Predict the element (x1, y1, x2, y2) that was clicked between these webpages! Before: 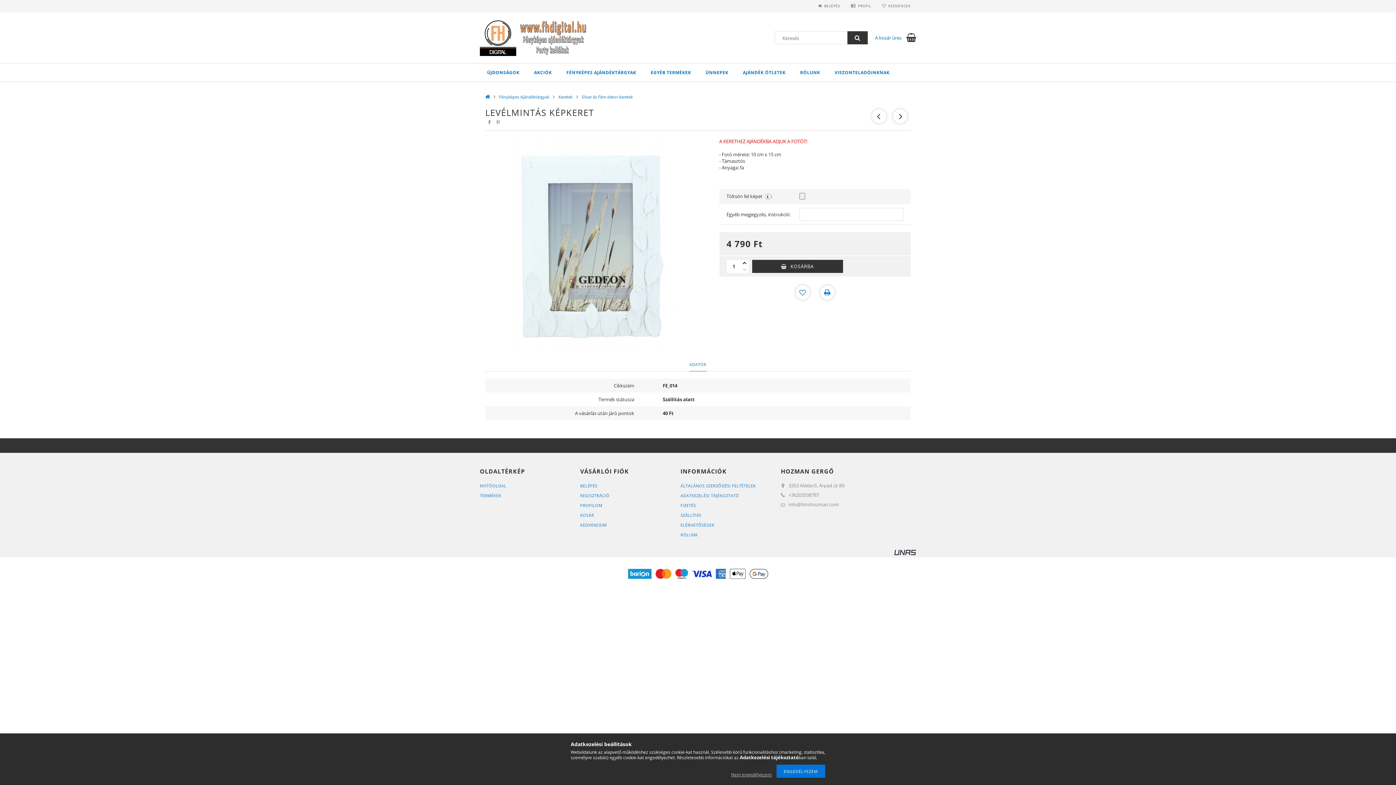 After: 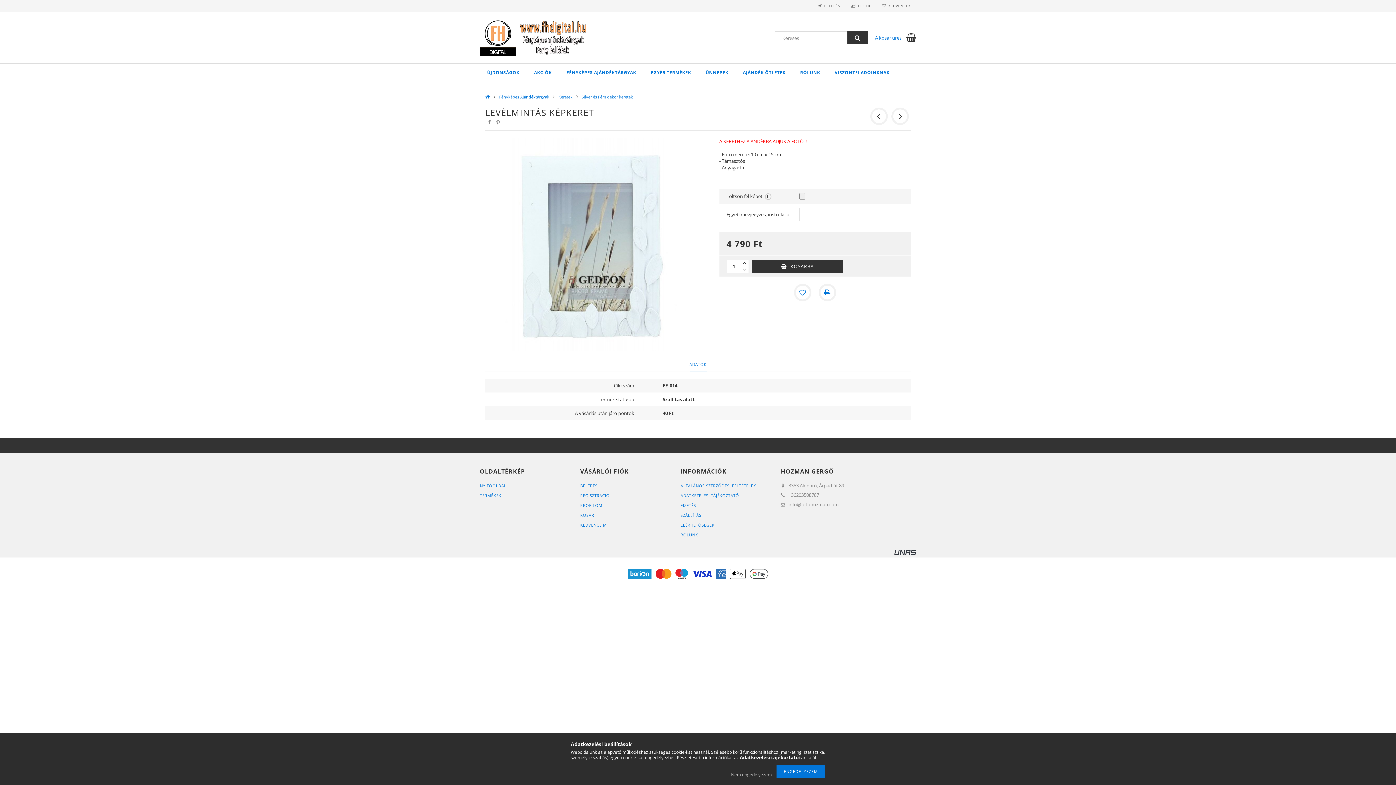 Action: bbox: (894, 549, 916, 555)